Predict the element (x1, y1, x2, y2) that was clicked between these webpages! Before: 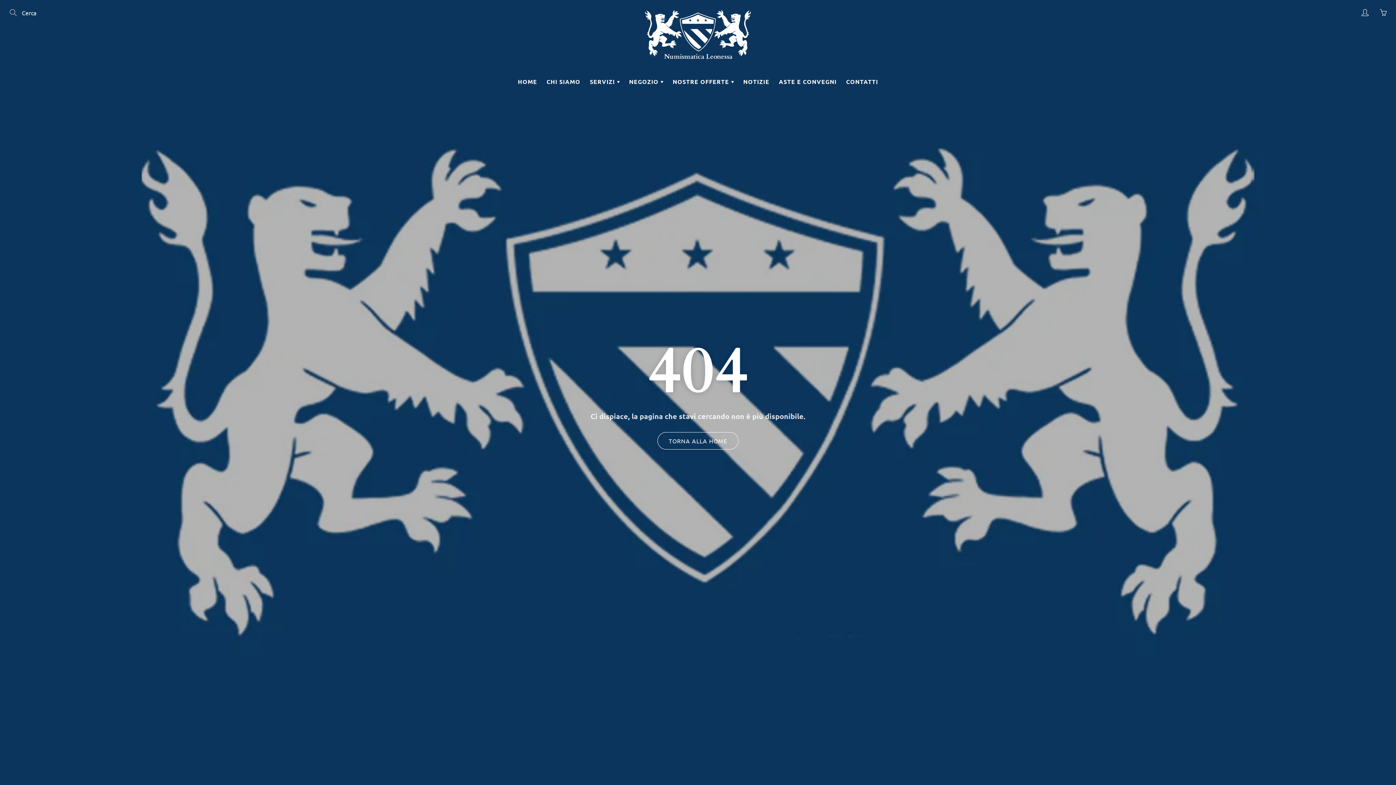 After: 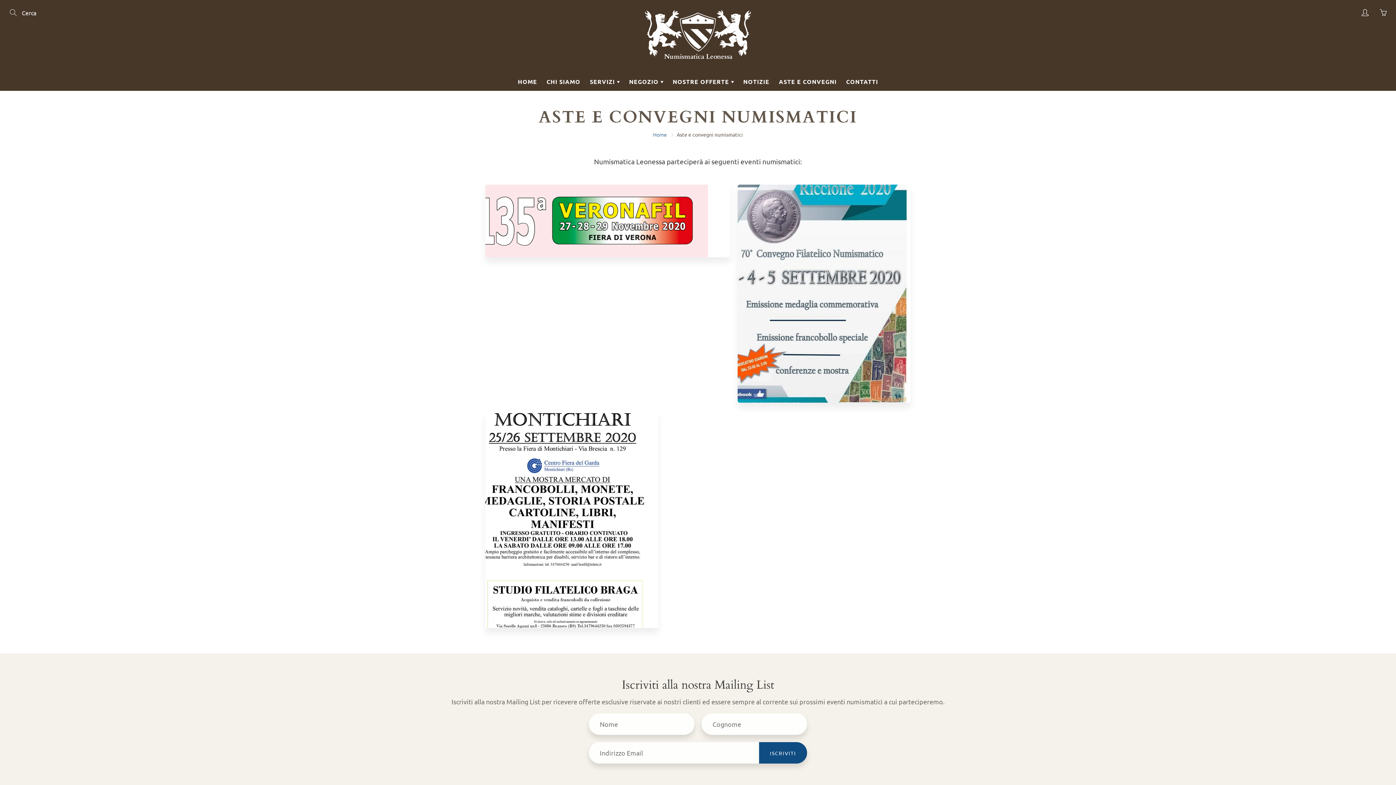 Action: label: ASTE E CONVEGNI bbox: (775, 72, 840, 90)